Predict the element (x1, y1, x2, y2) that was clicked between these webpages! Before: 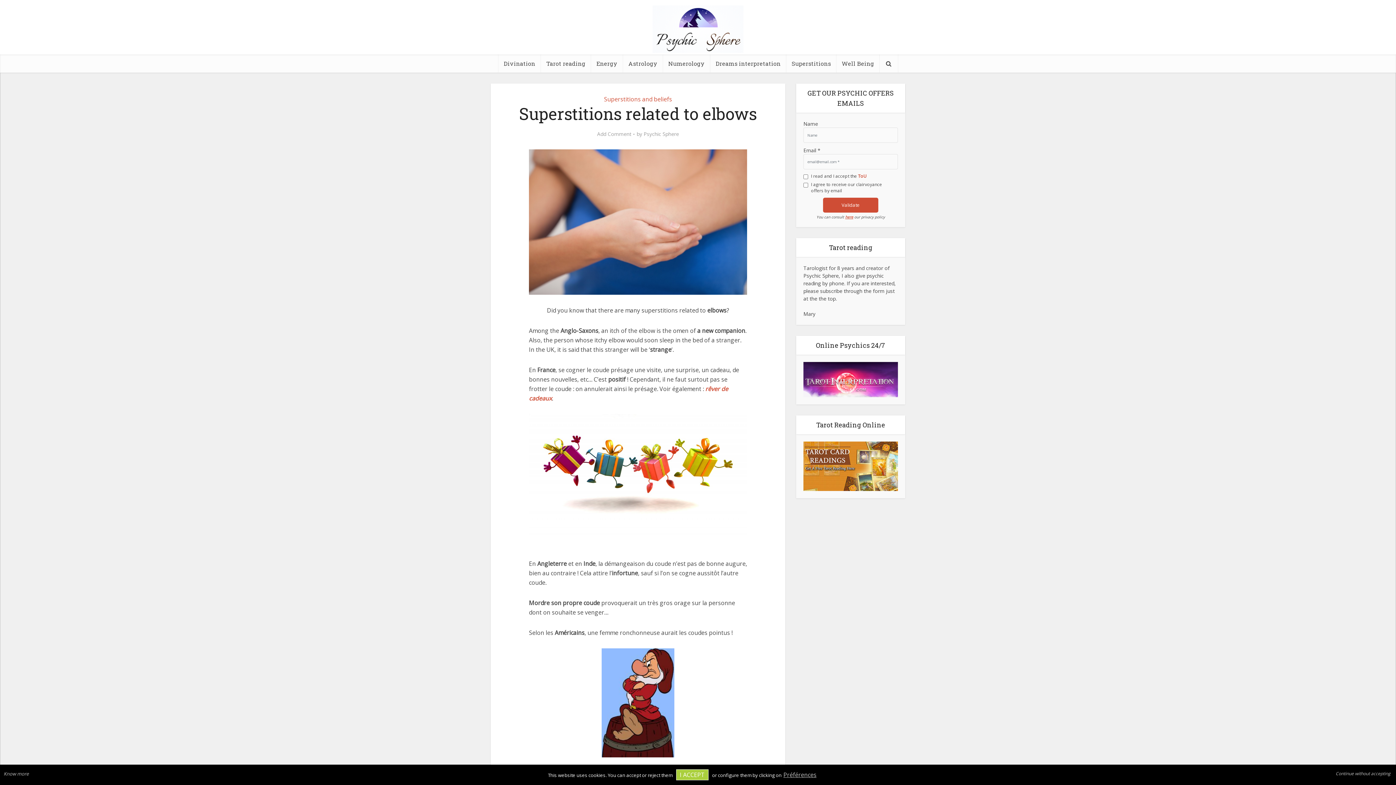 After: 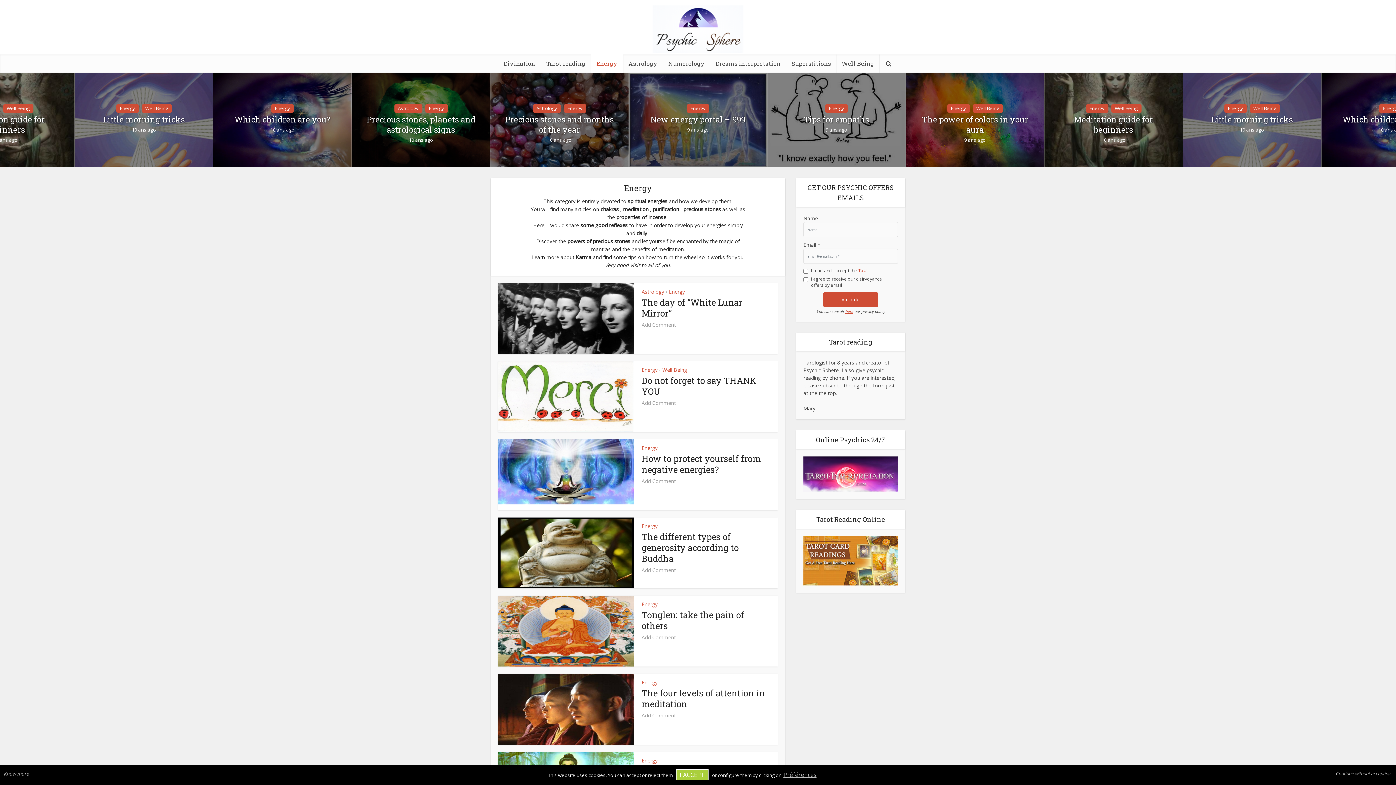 Action: bbox: (591, 54, 623, 72) label: Energy